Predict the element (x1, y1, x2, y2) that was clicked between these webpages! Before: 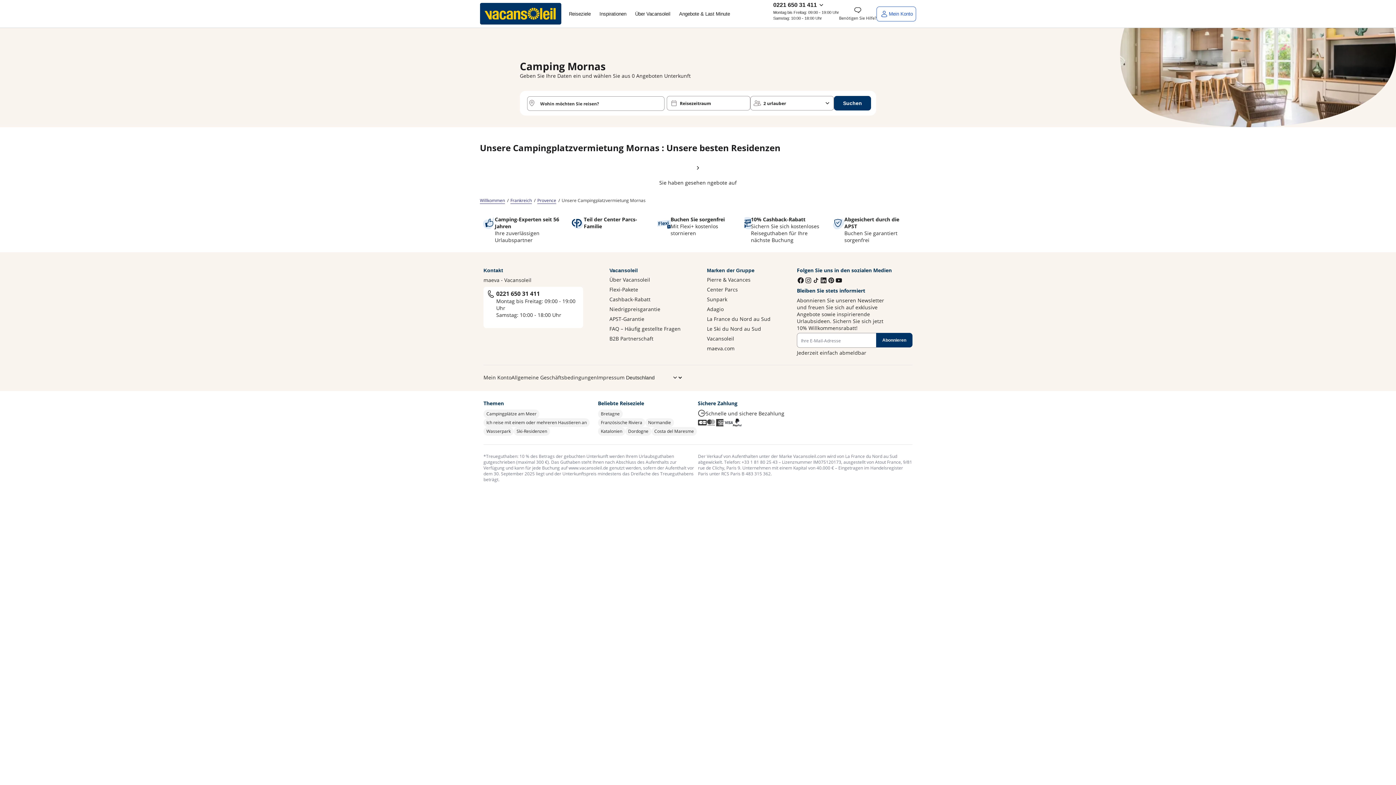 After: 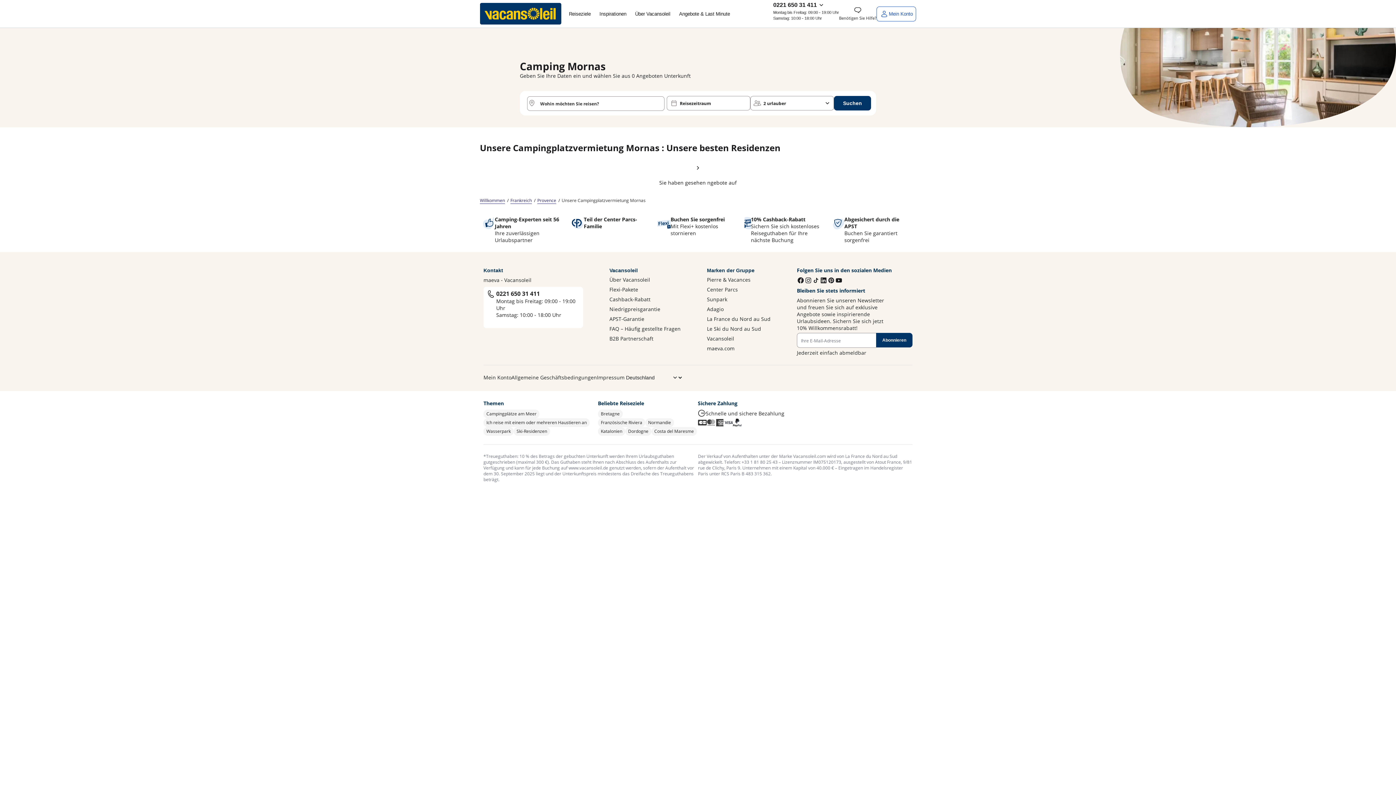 Action: bbox: (797, 276, 804, 284)